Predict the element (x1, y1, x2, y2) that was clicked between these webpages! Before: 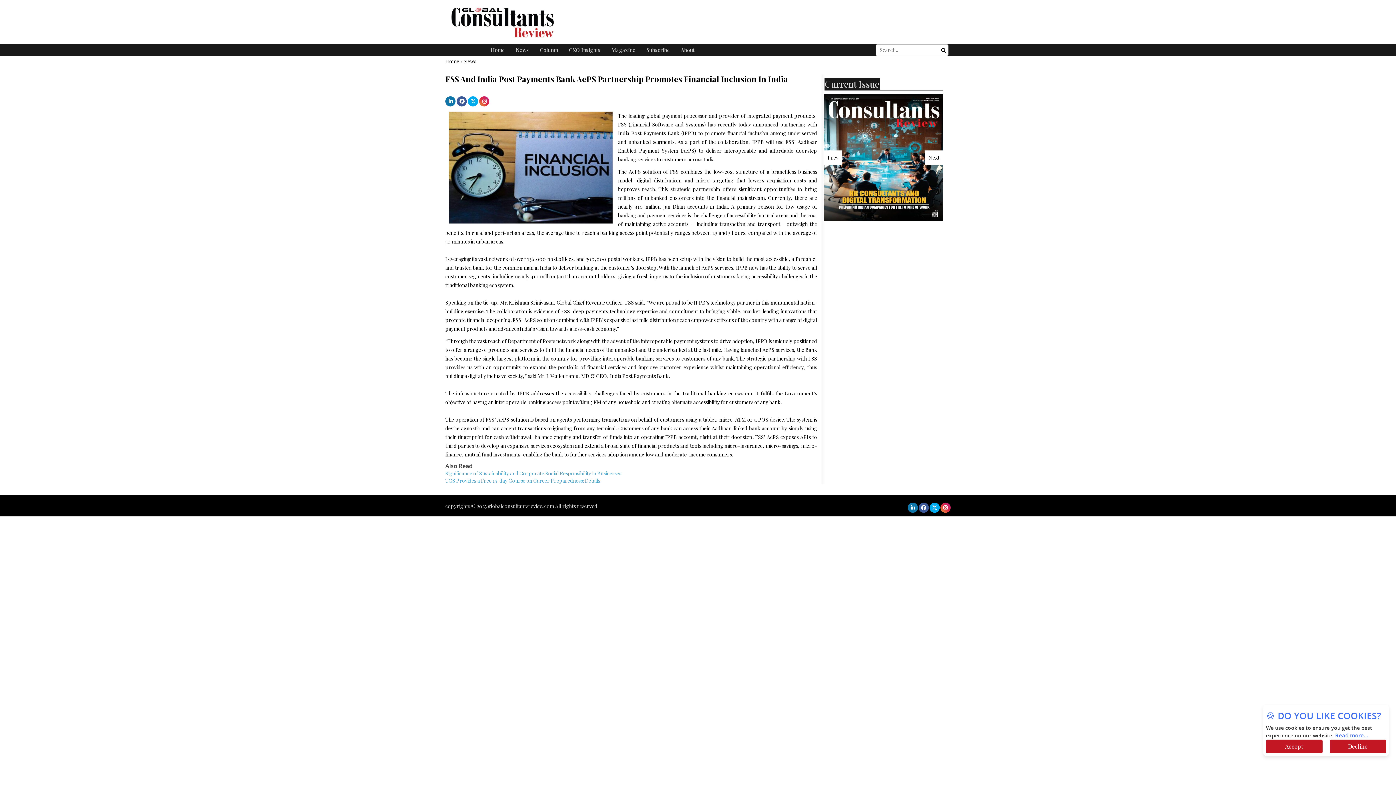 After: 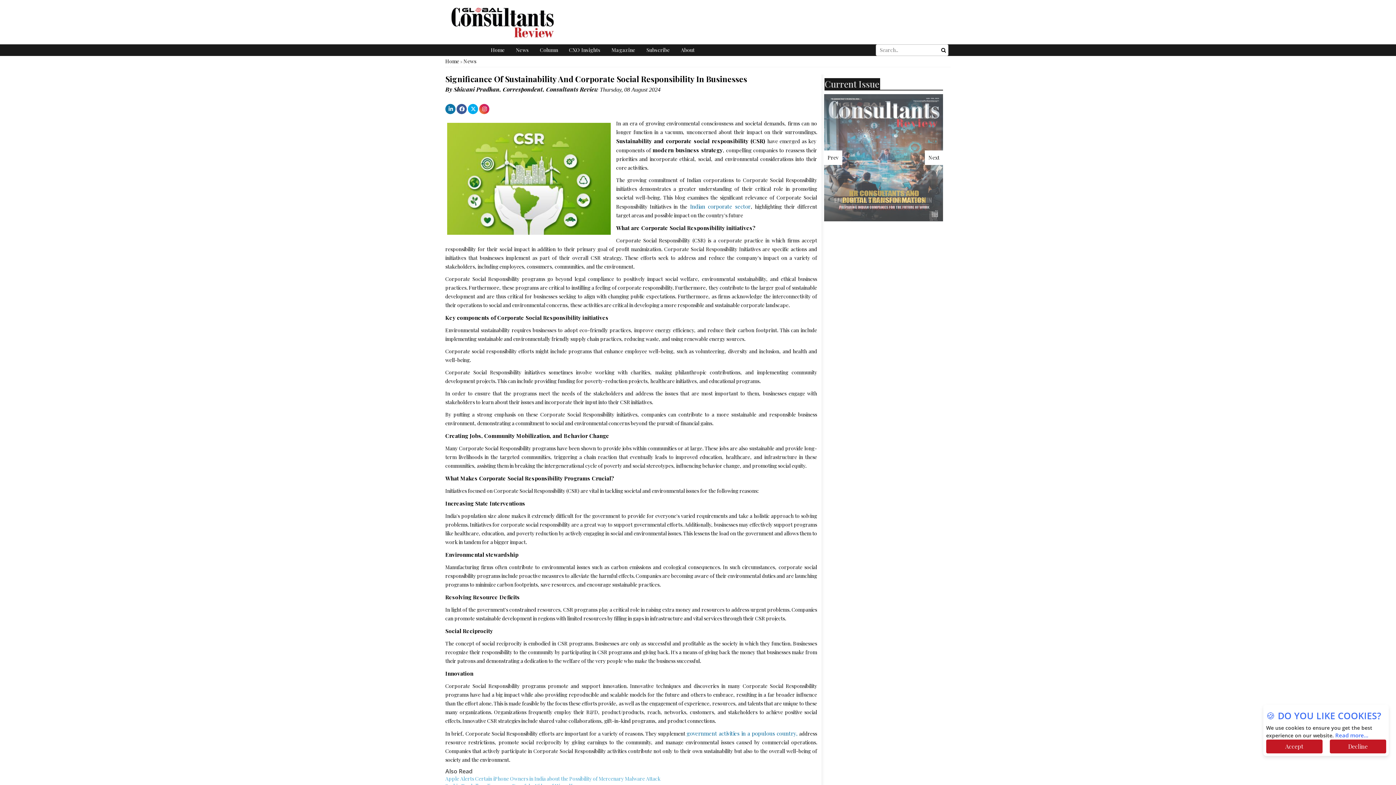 Action: bbox: (445, 470, 621, 477) label: Significance of Sustainability and Corporate Social Responsibility in Businesses